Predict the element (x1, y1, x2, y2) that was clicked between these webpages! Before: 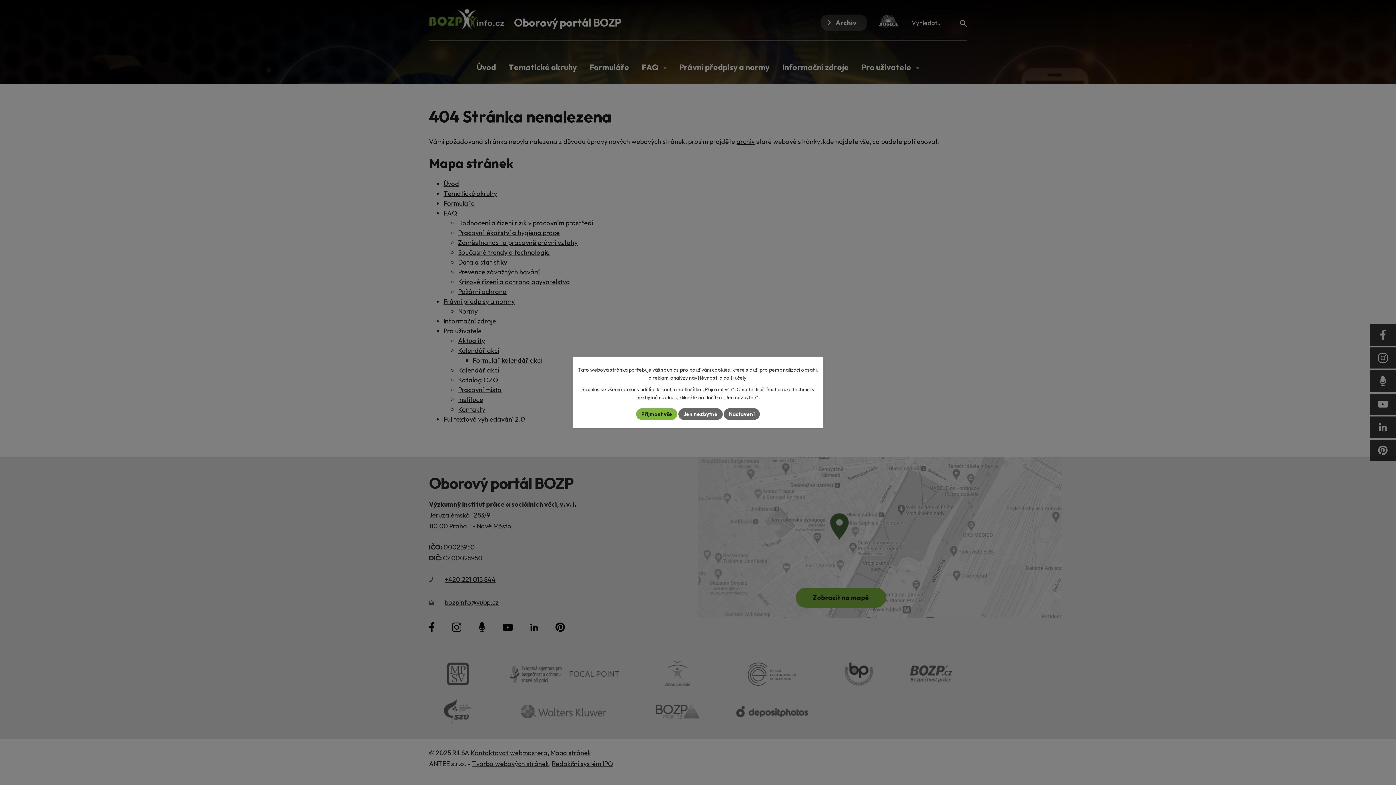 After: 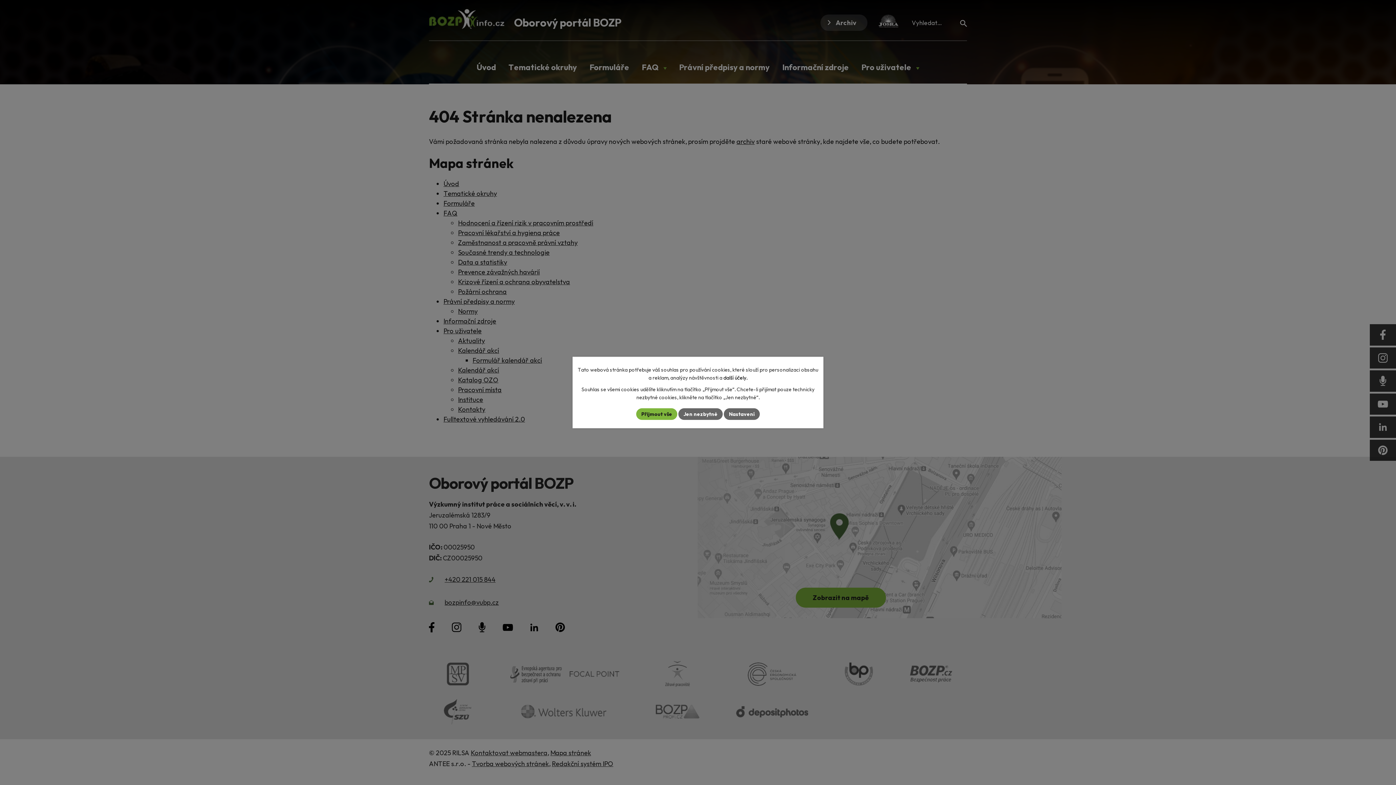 Action: bbox: (723, 374, 747, 381) label: další účely.